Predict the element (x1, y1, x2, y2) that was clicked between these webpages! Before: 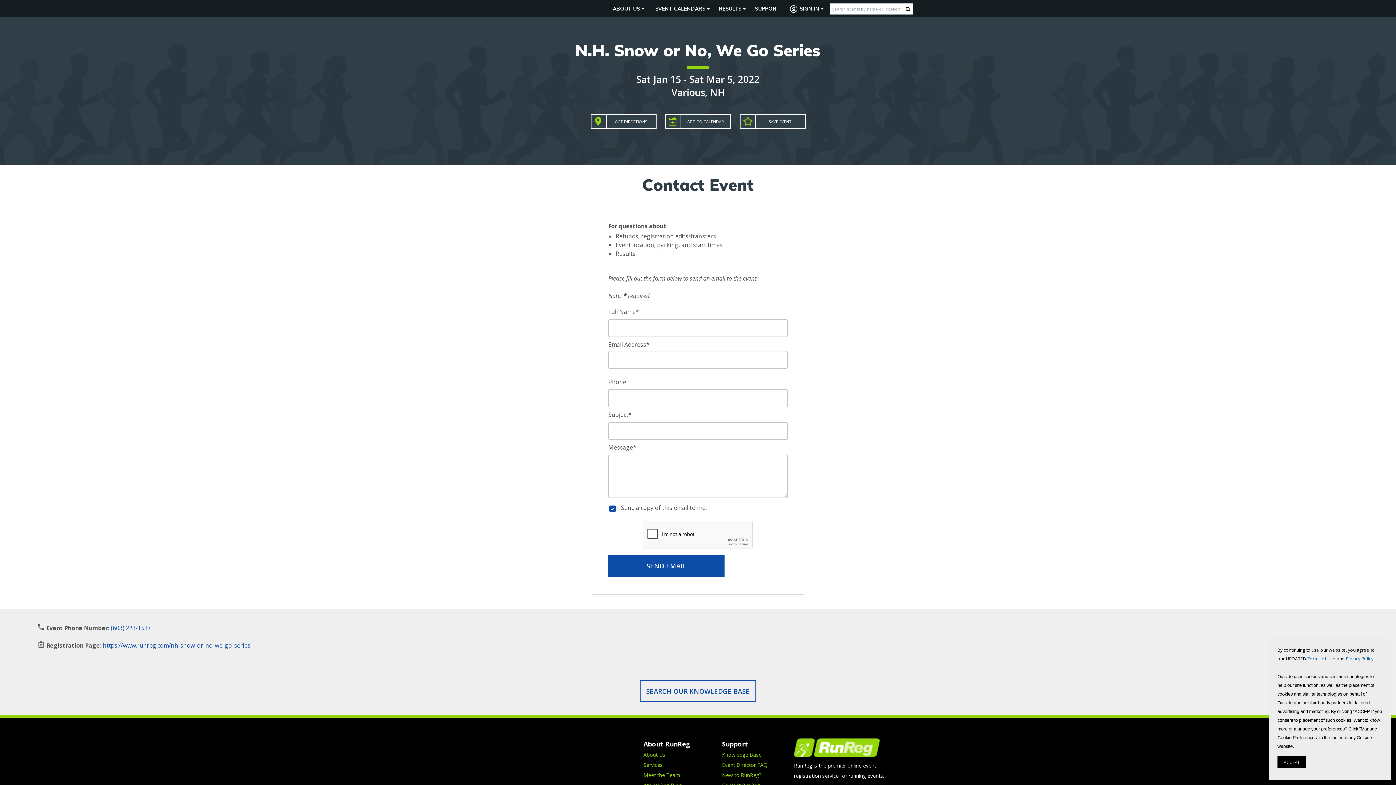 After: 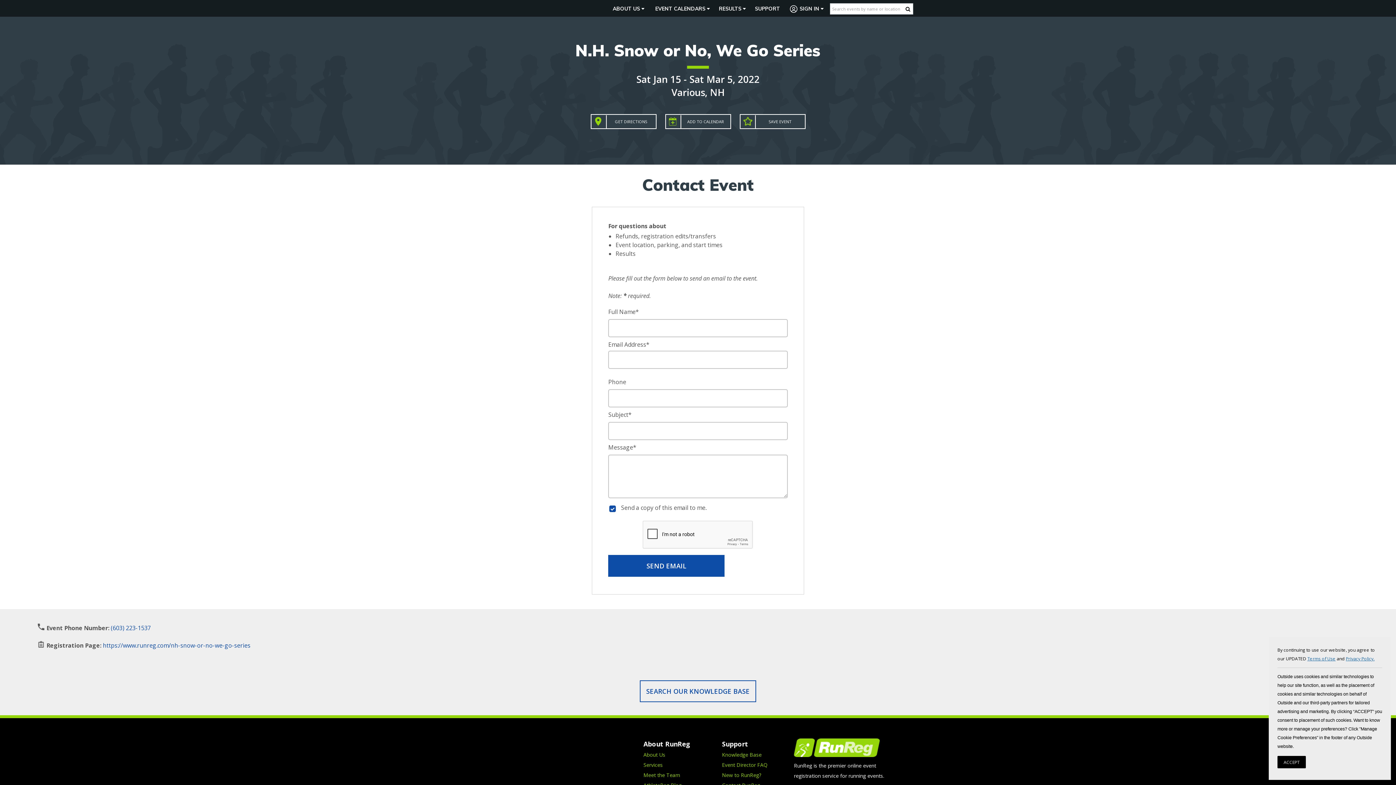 Action: label: Privacy Policy. bbox: (1346, 655, 1374, 662)